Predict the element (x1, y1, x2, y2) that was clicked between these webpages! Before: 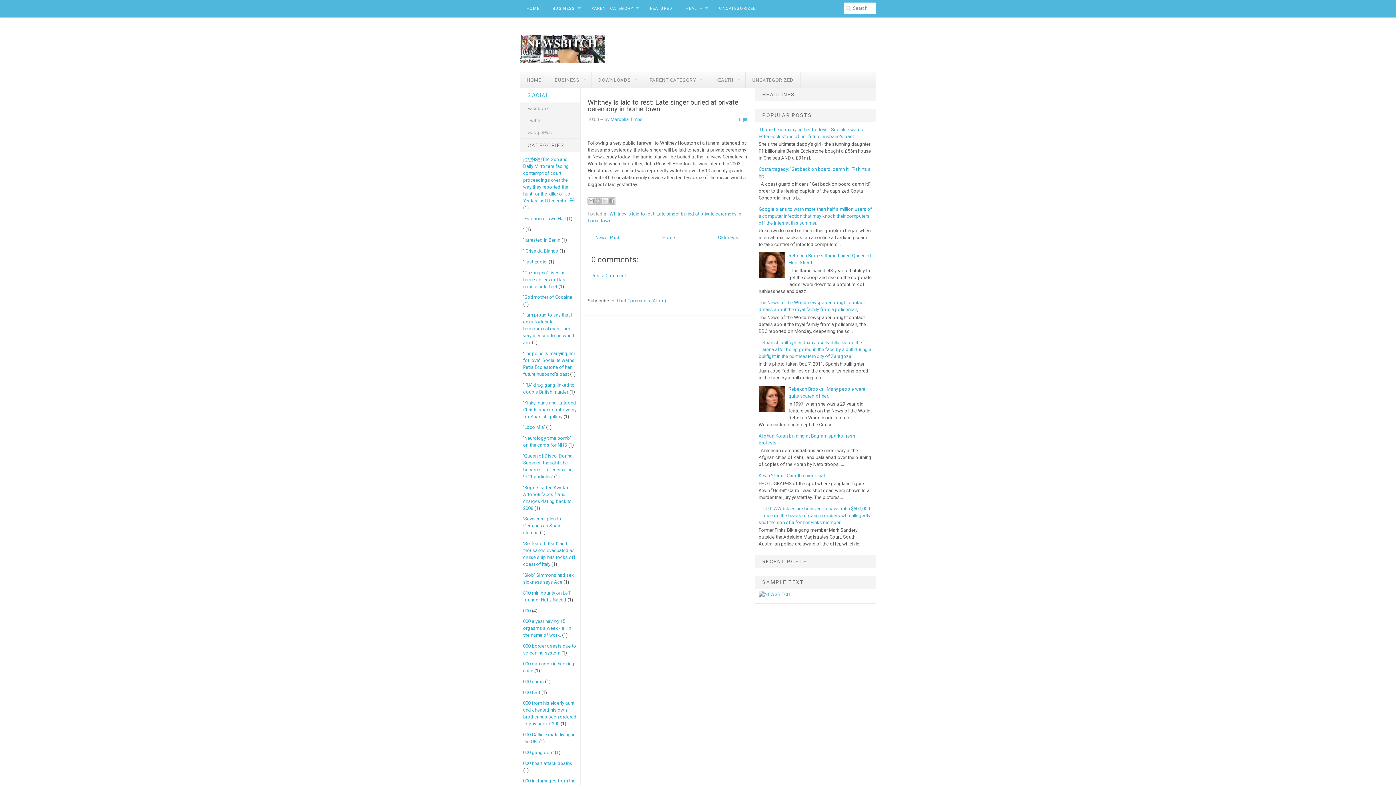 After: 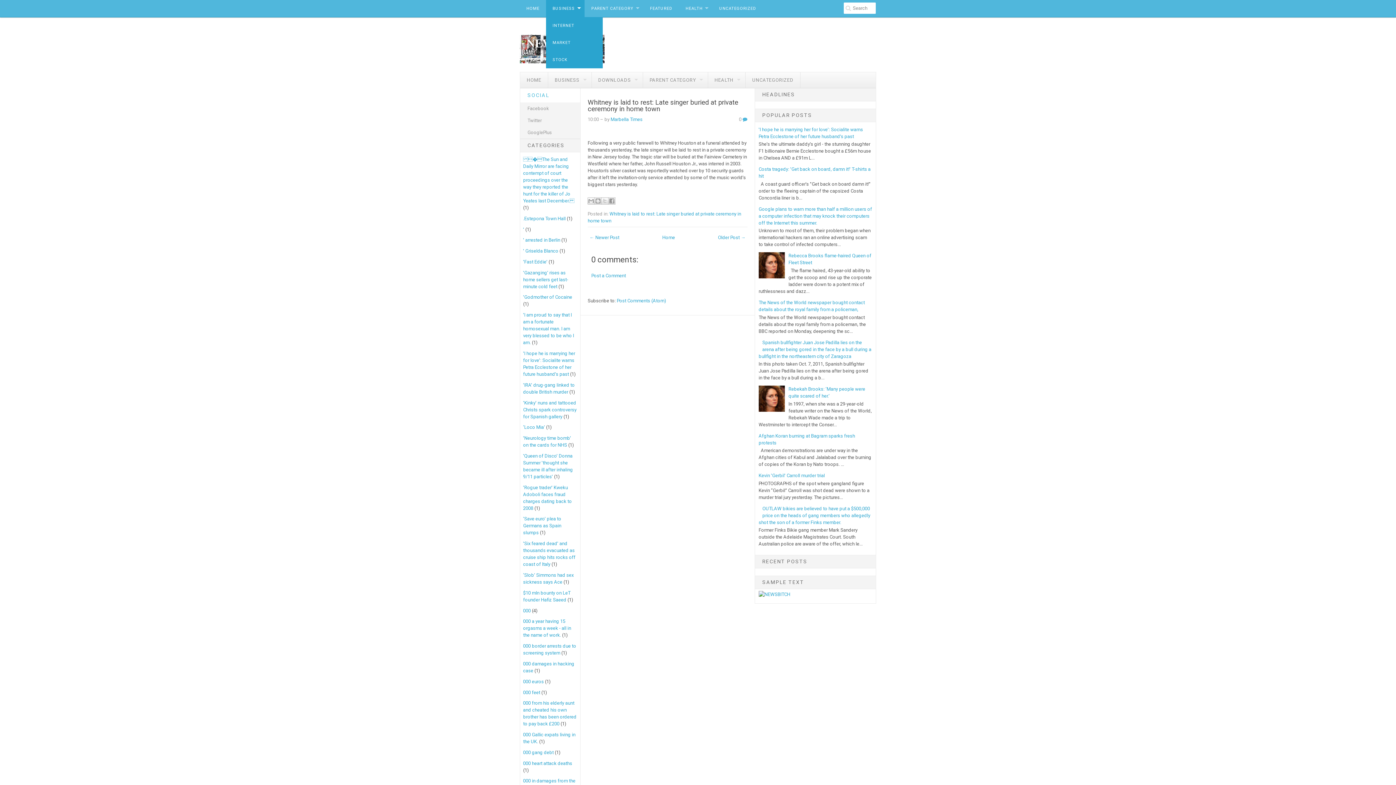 Action: bbox: (546, 0, 584, 17) label: BUSINESS